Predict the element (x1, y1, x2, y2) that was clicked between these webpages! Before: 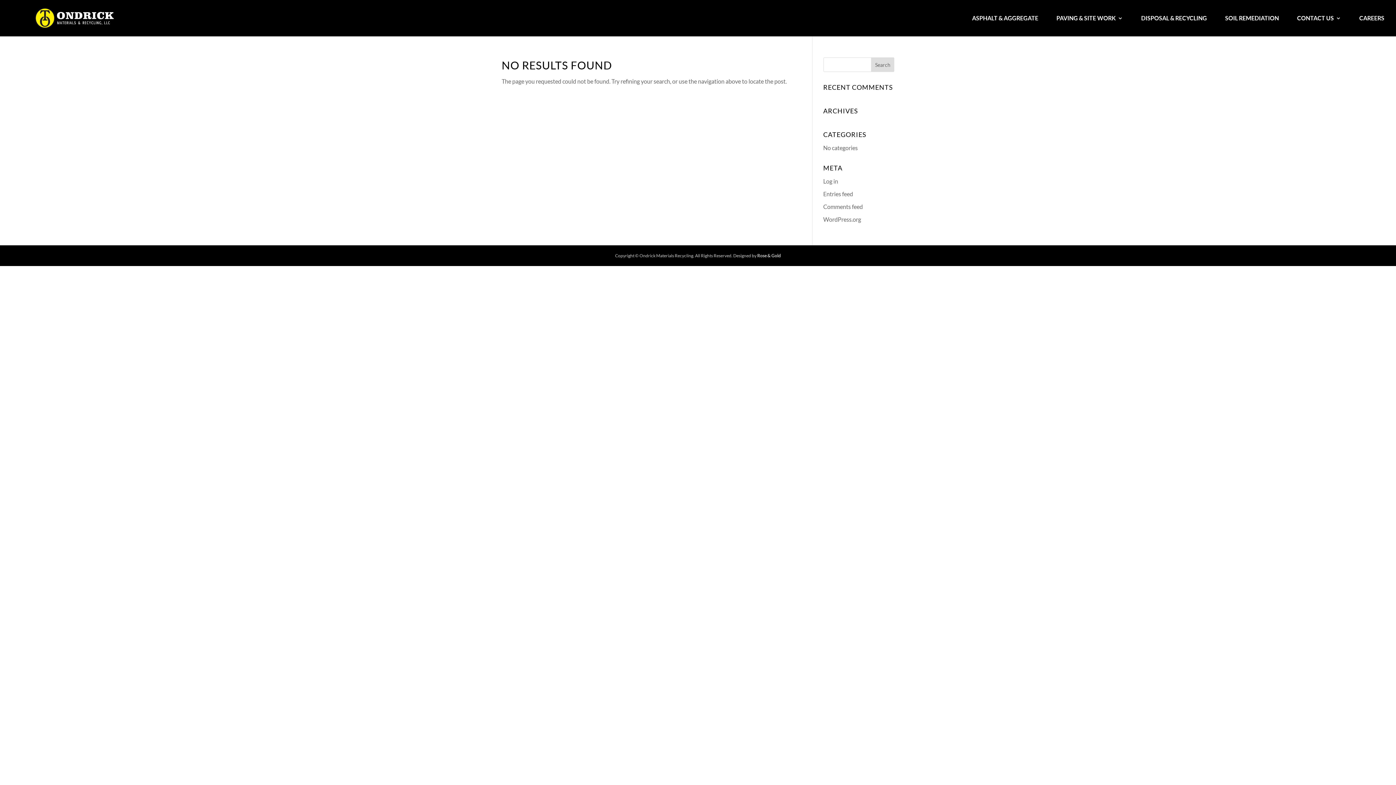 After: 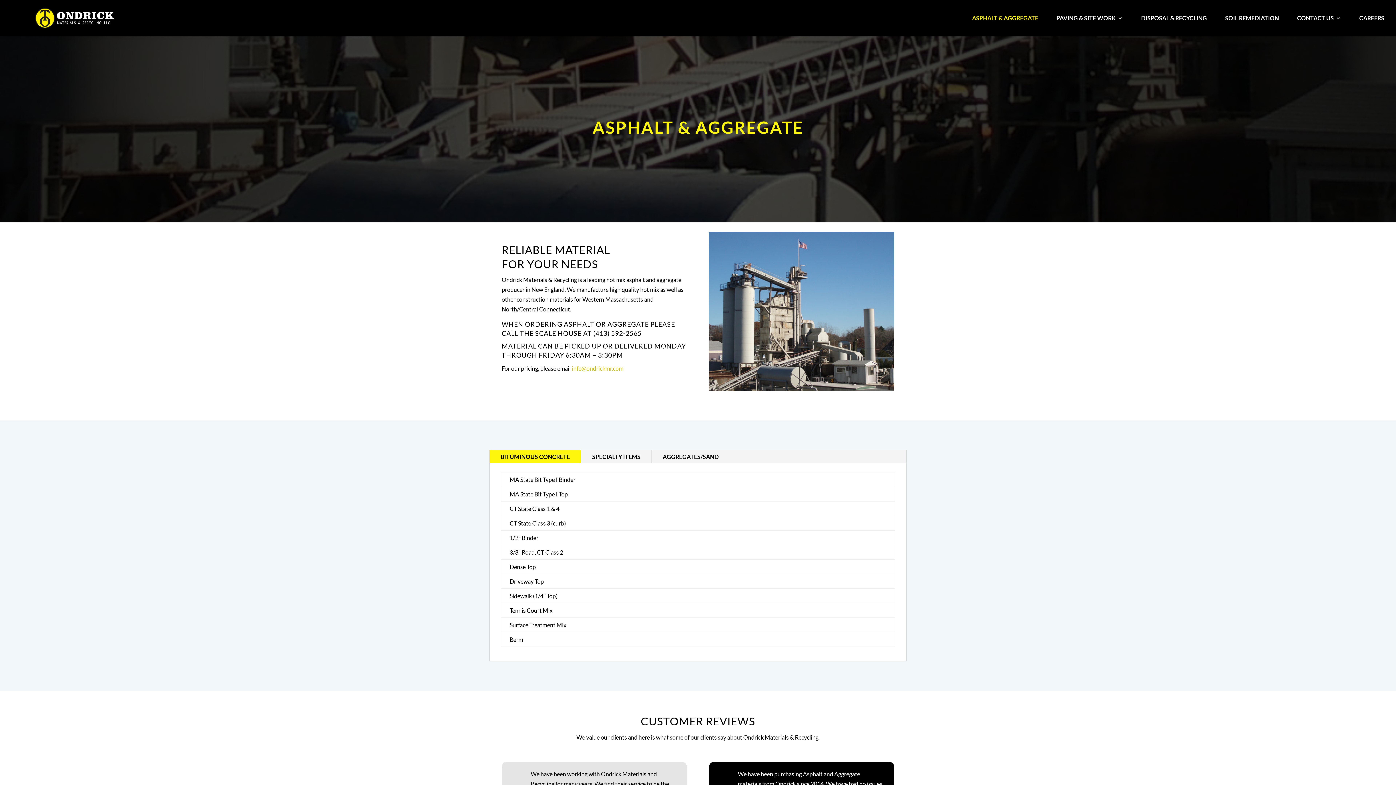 Action: bbox: (972, 15, 1038, 36) label: ASPHALT & AGGREGATE